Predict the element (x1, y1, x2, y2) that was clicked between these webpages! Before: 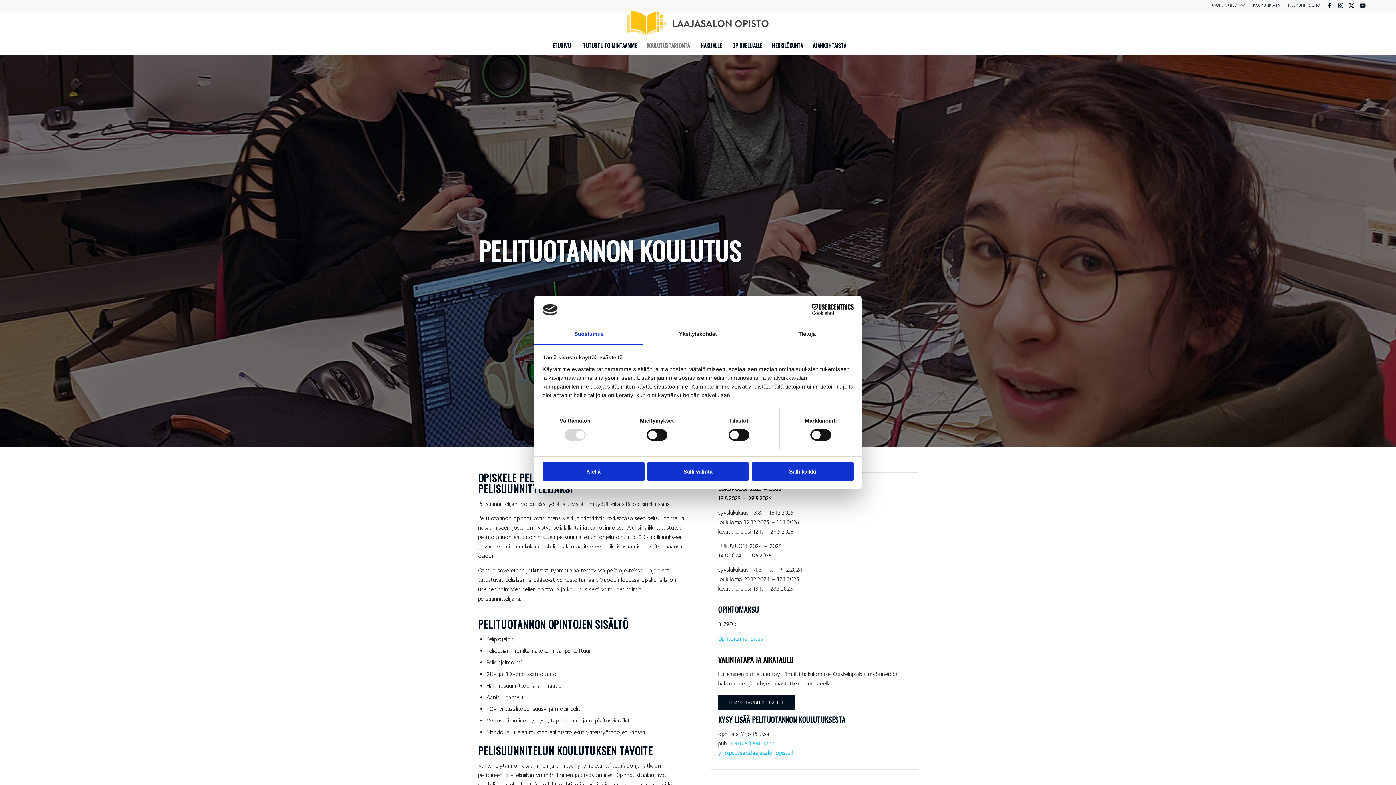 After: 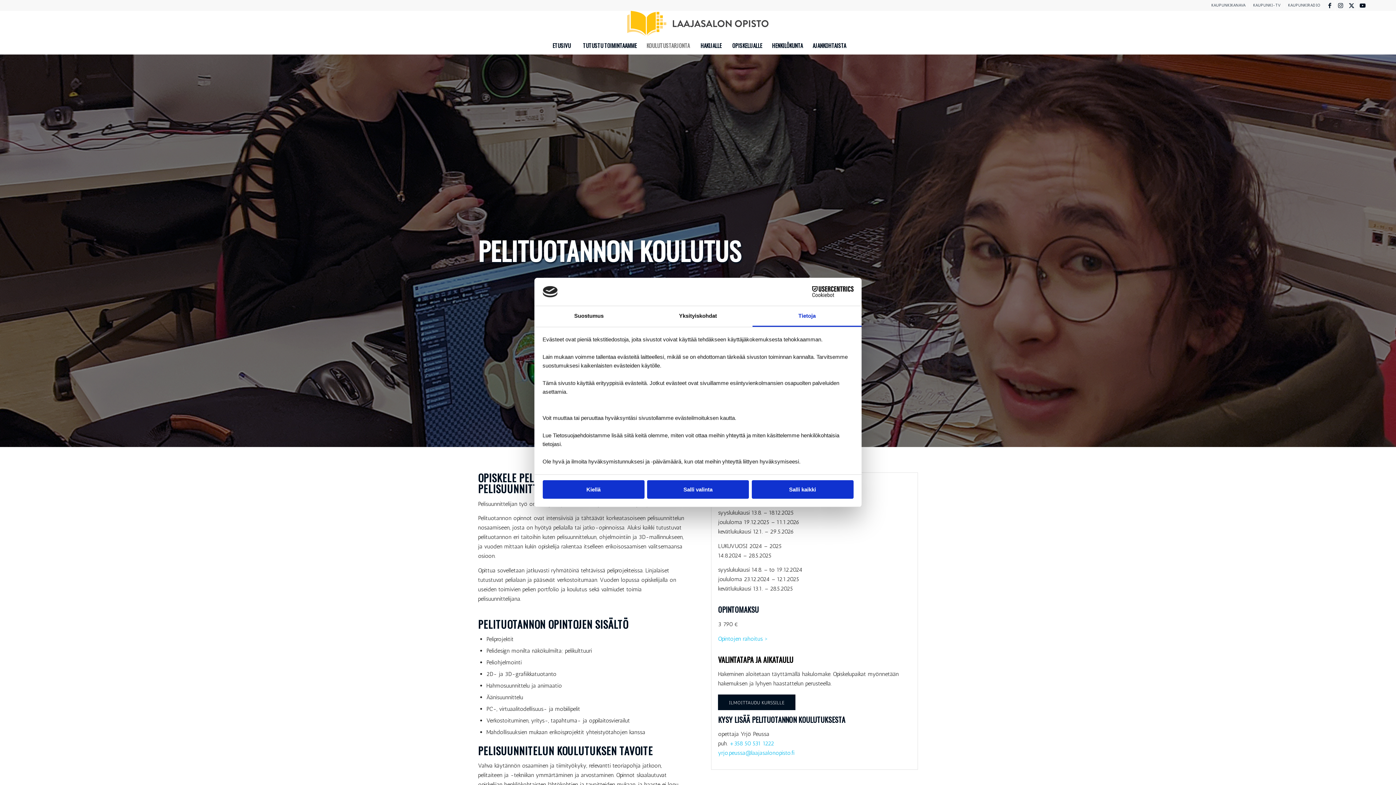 Action: label: Tietoja bbox: (752, 324, 861, 345)